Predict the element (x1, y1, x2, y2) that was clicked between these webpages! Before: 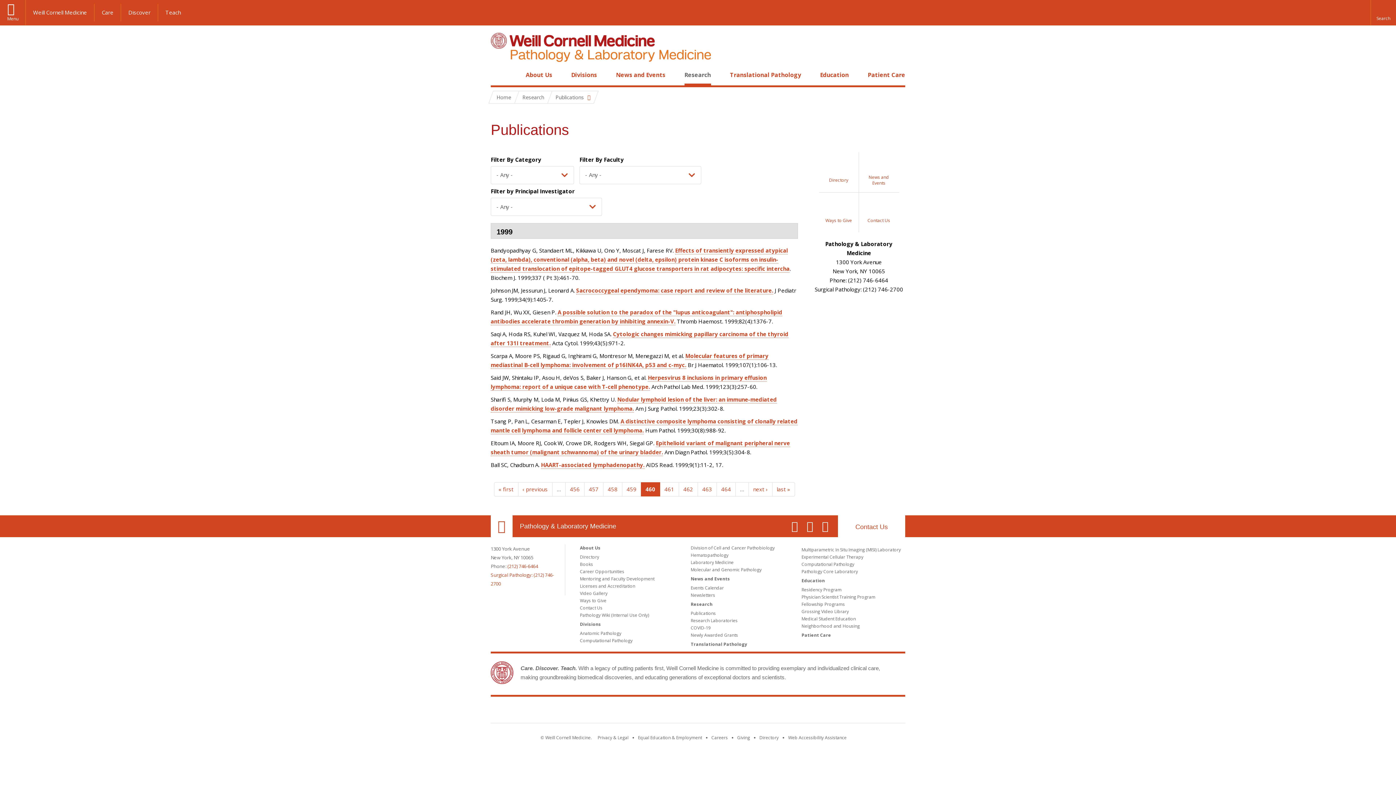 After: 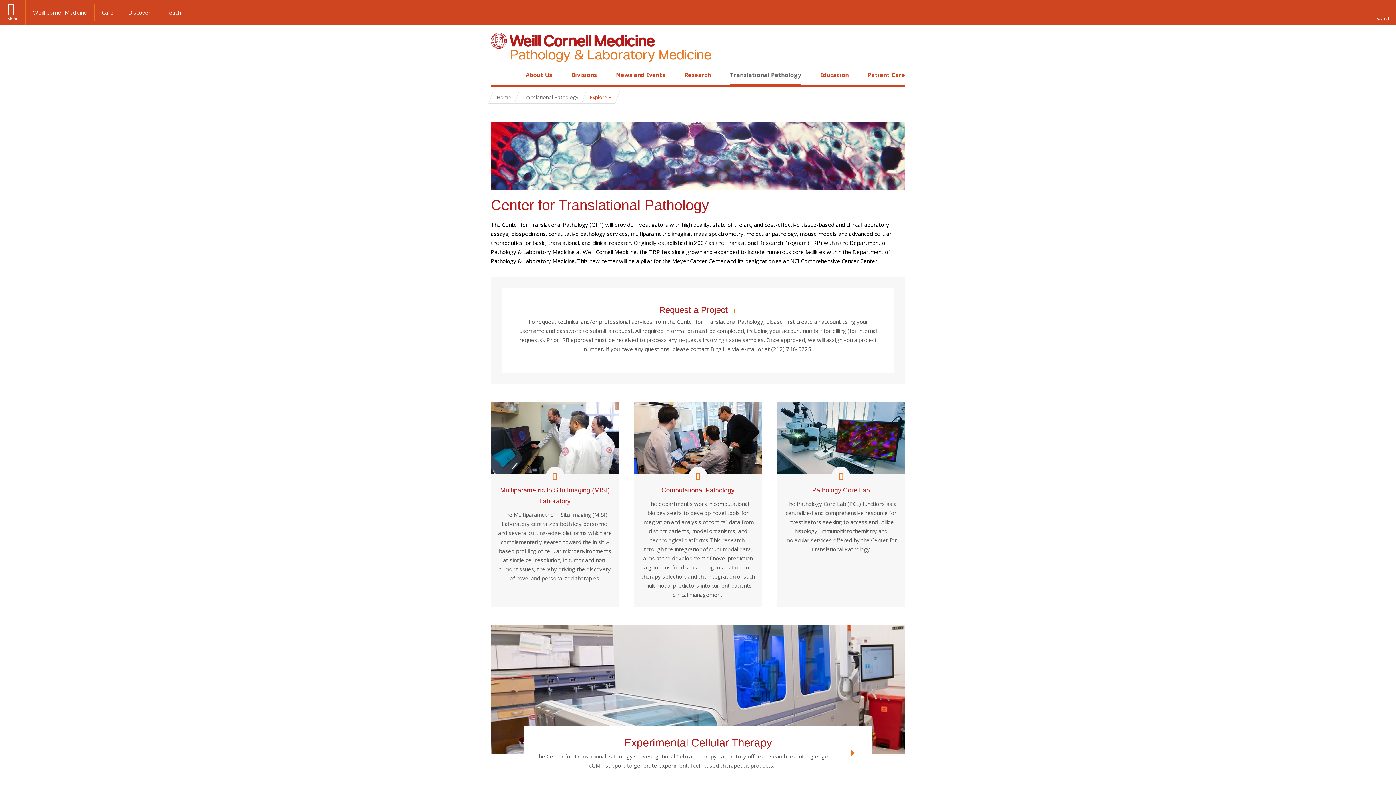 Action: bbox: (730, 70, 801, 78) label: Translational Pathology